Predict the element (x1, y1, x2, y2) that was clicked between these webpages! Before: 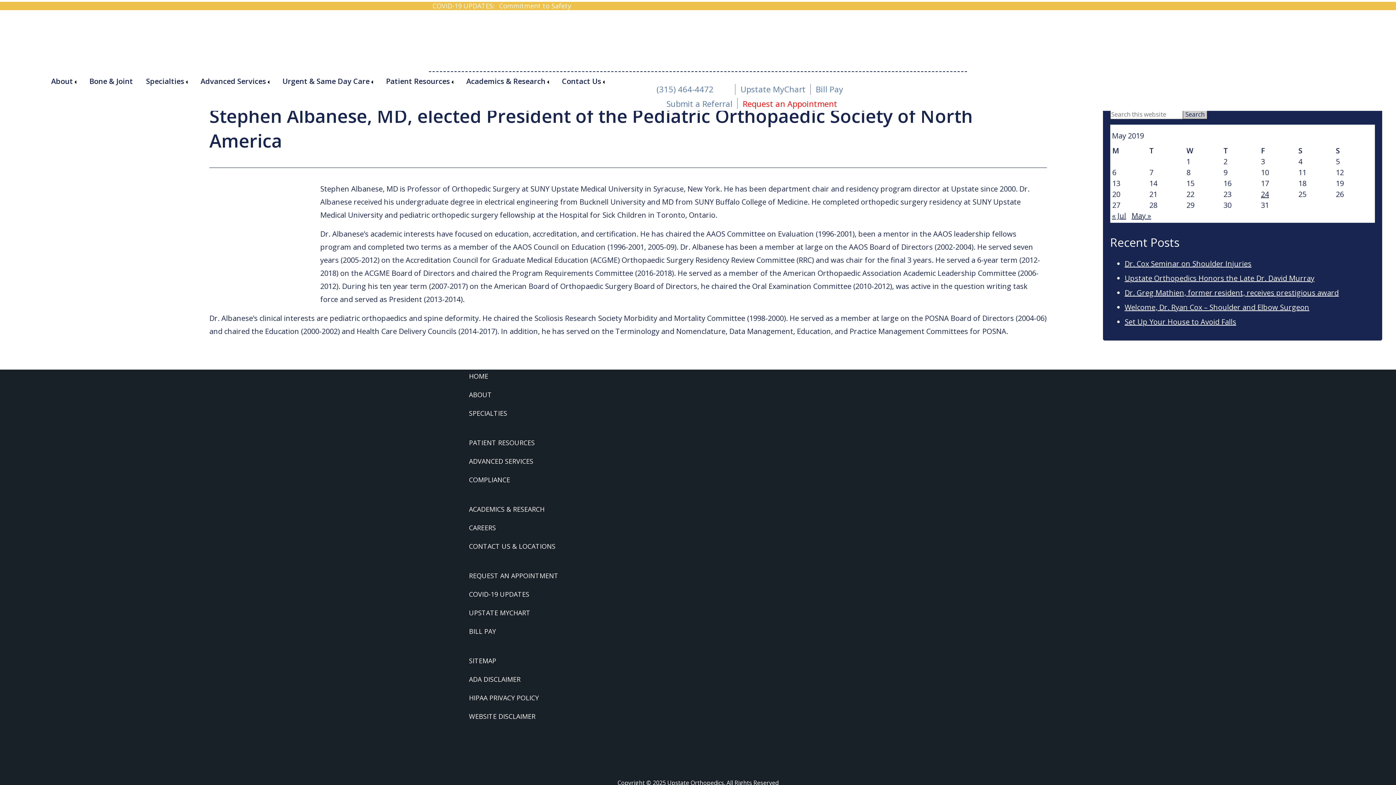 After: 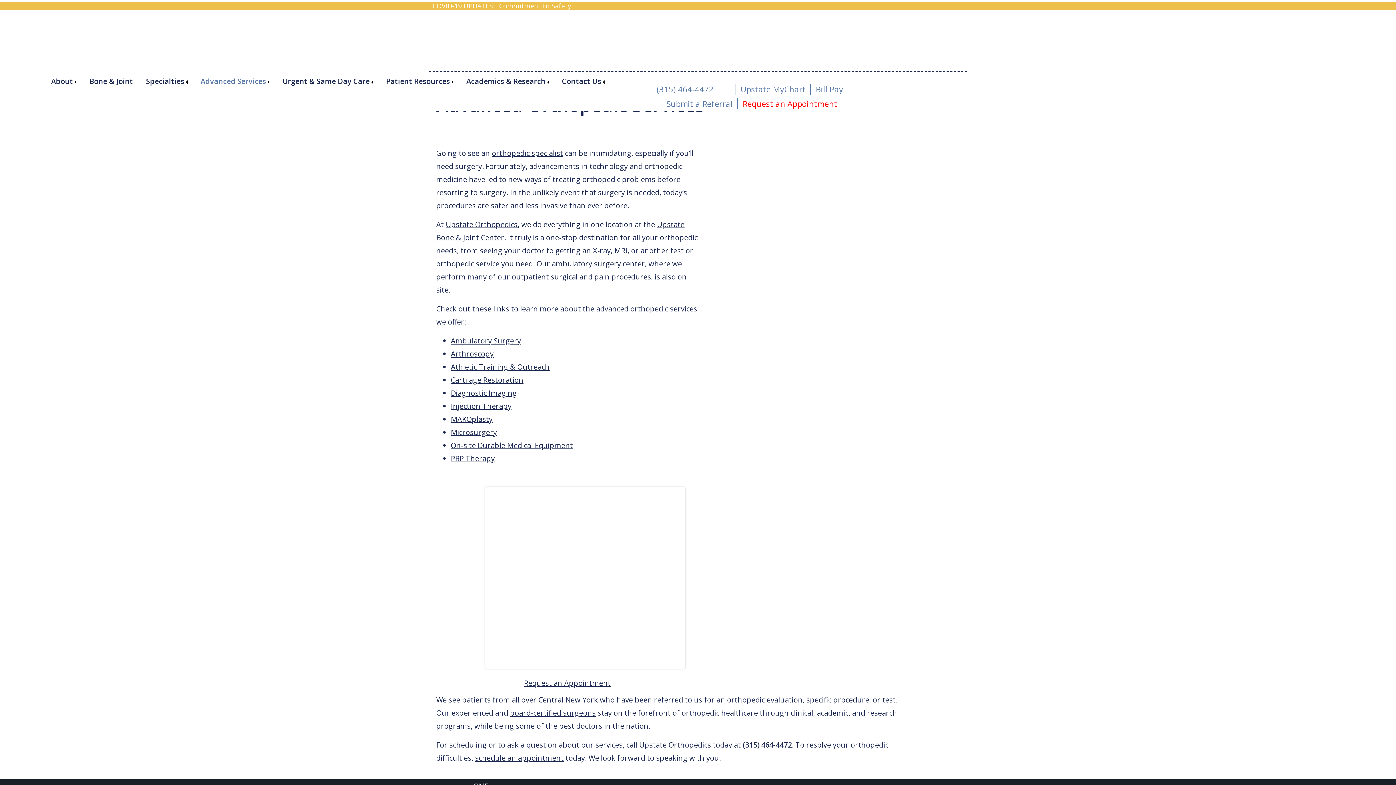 Action: label: ADVANCED SERVICES bbox: (469, 457, 533, 465)